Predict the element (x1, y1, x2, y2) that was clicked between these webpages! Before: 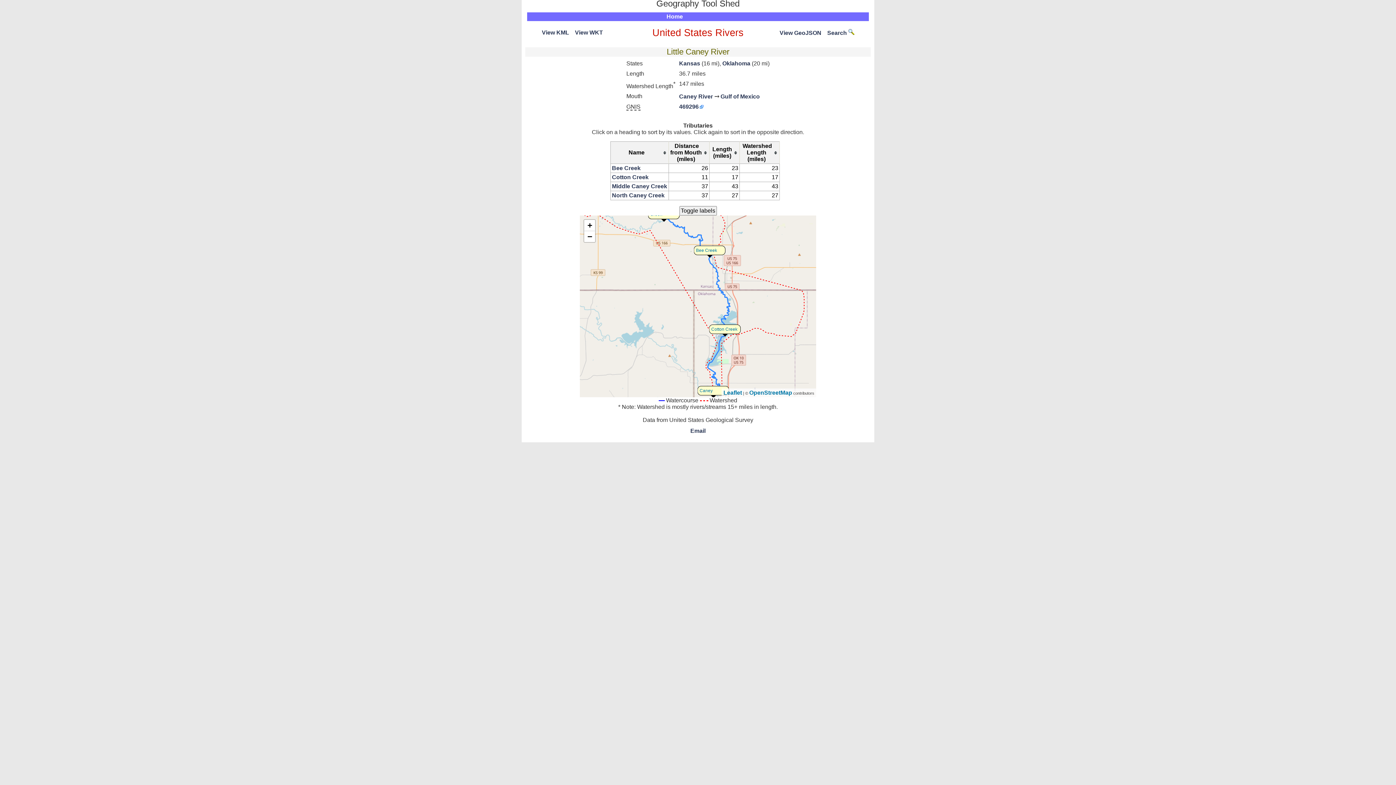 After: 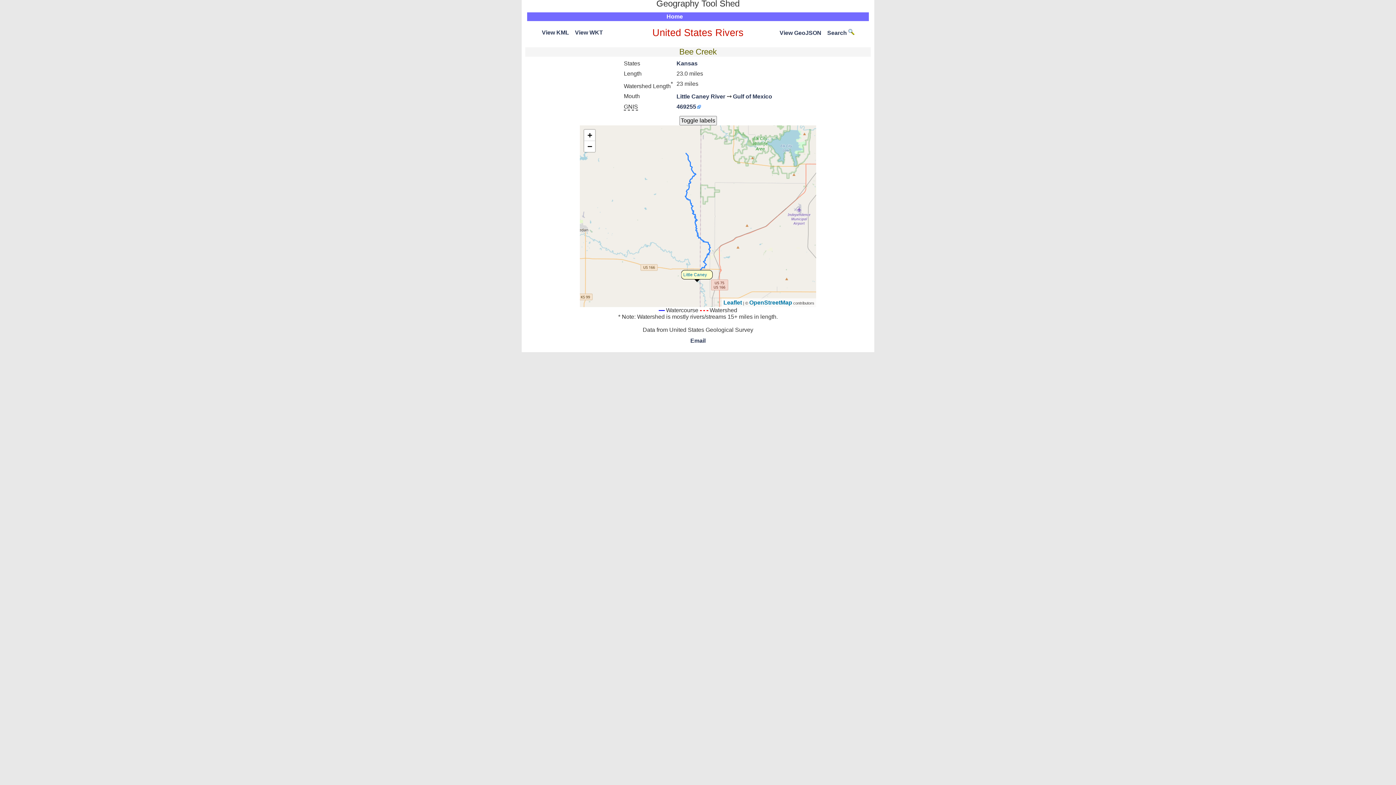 Action: bbox: (612, 165, 640, 171) label: Bee Creek